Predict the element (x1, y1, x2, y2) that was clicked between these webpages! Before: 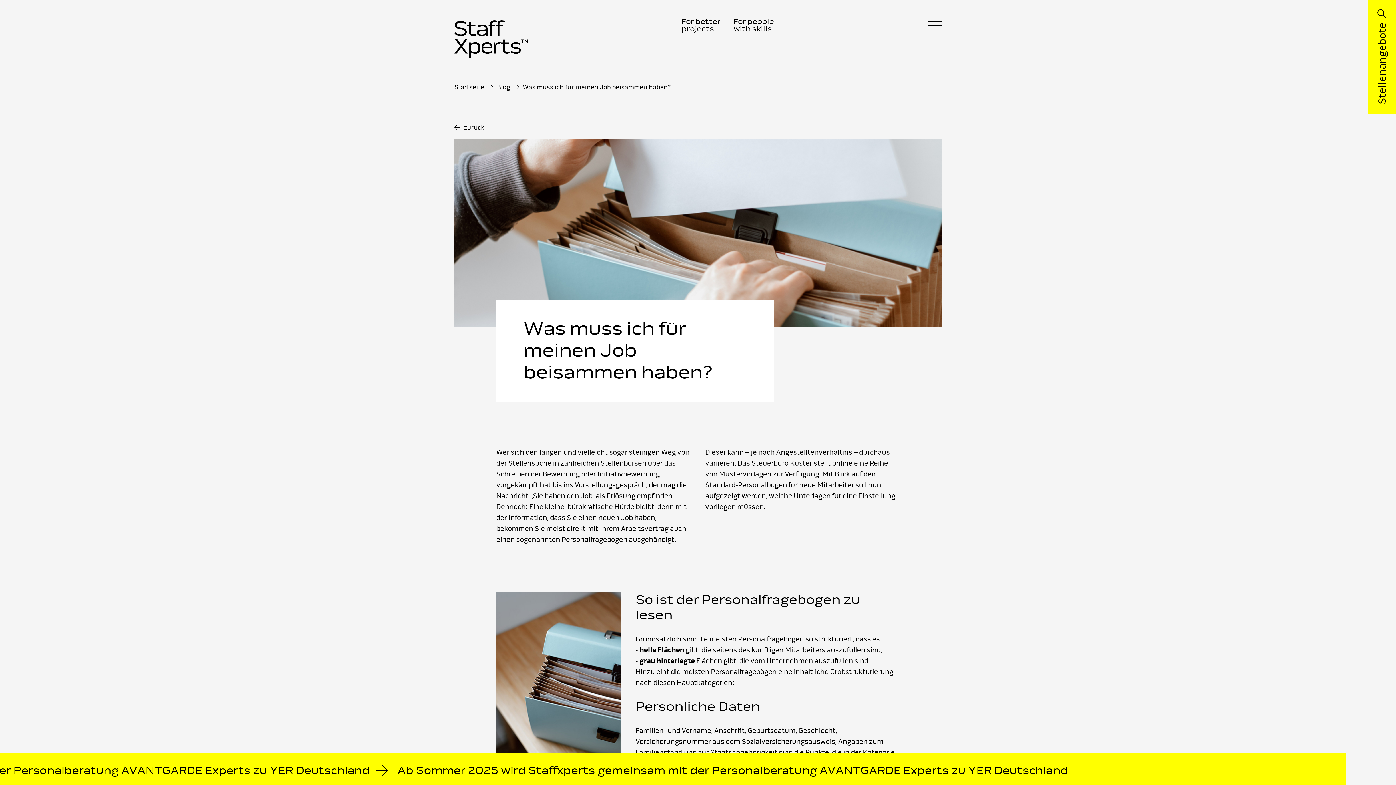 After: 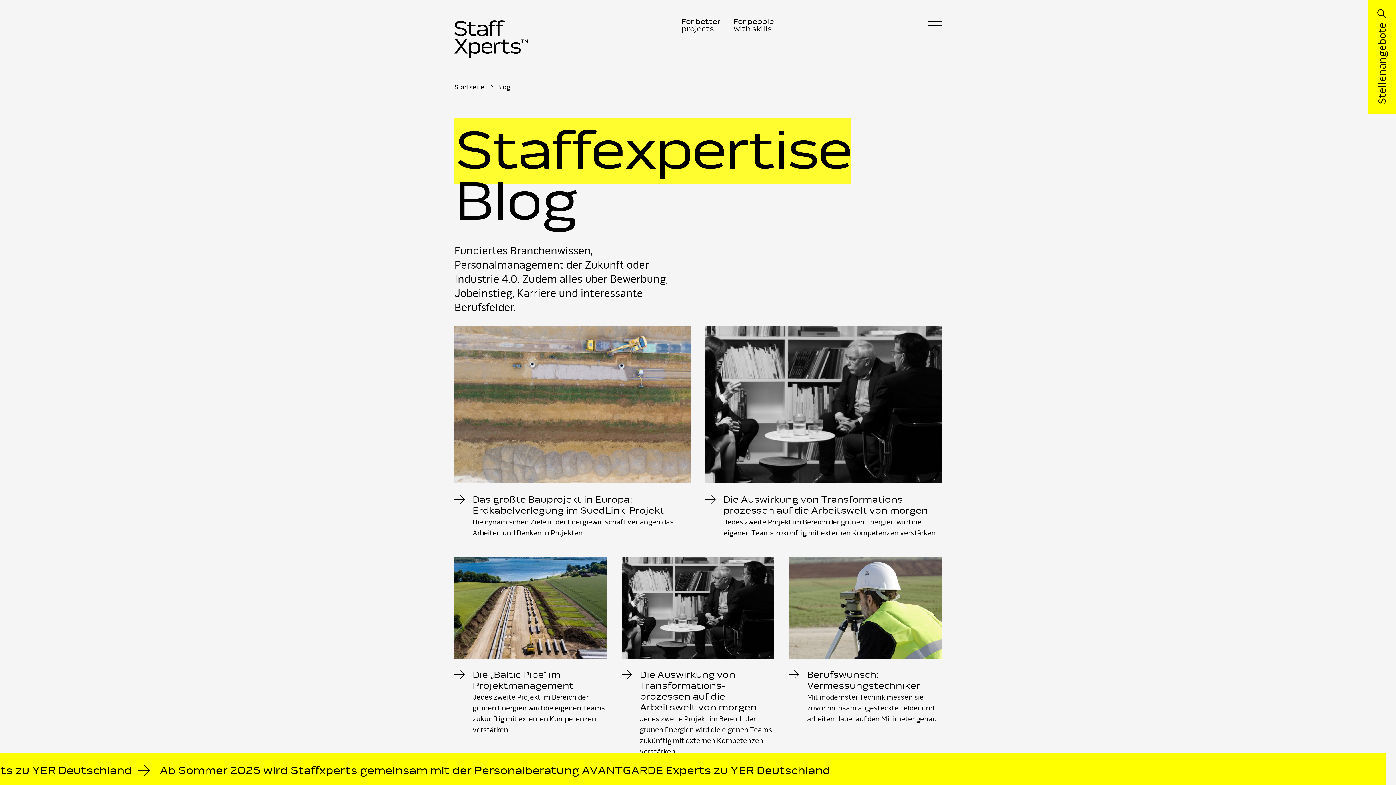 Action: bbox: (454, 124, 484, 131) label: zurück